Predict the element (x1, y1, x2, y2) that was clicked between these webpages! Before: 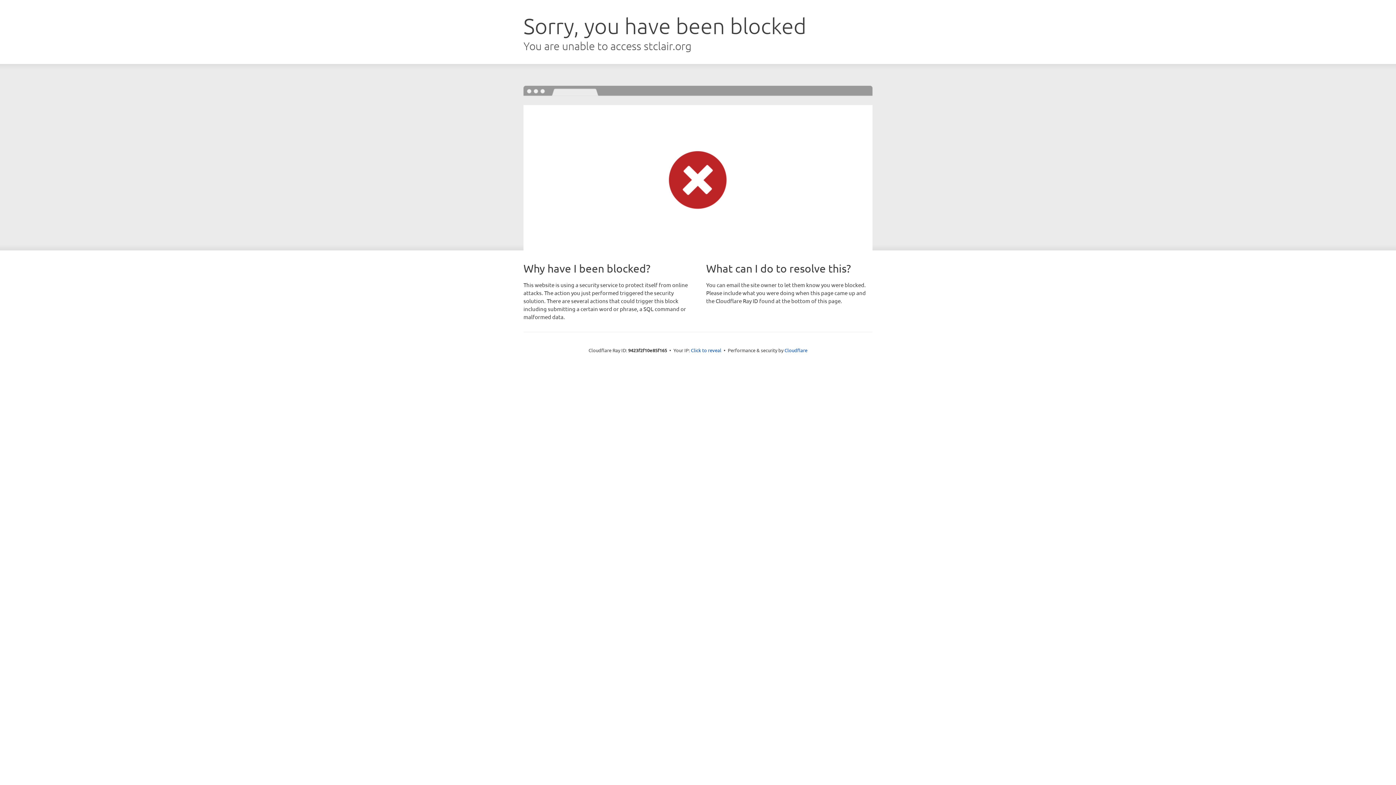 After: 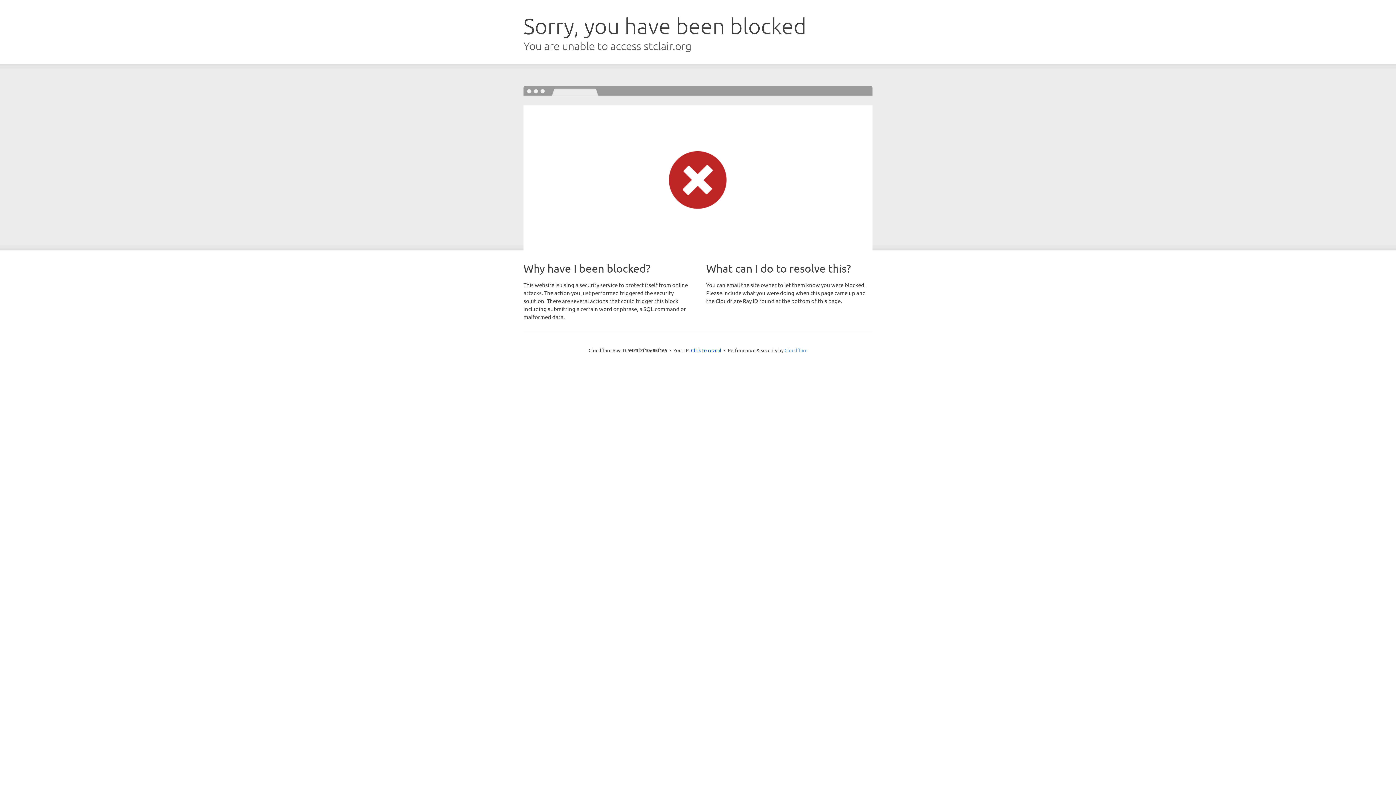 Action: bbox: (784, 347, 807, 353) label: Cloudflare